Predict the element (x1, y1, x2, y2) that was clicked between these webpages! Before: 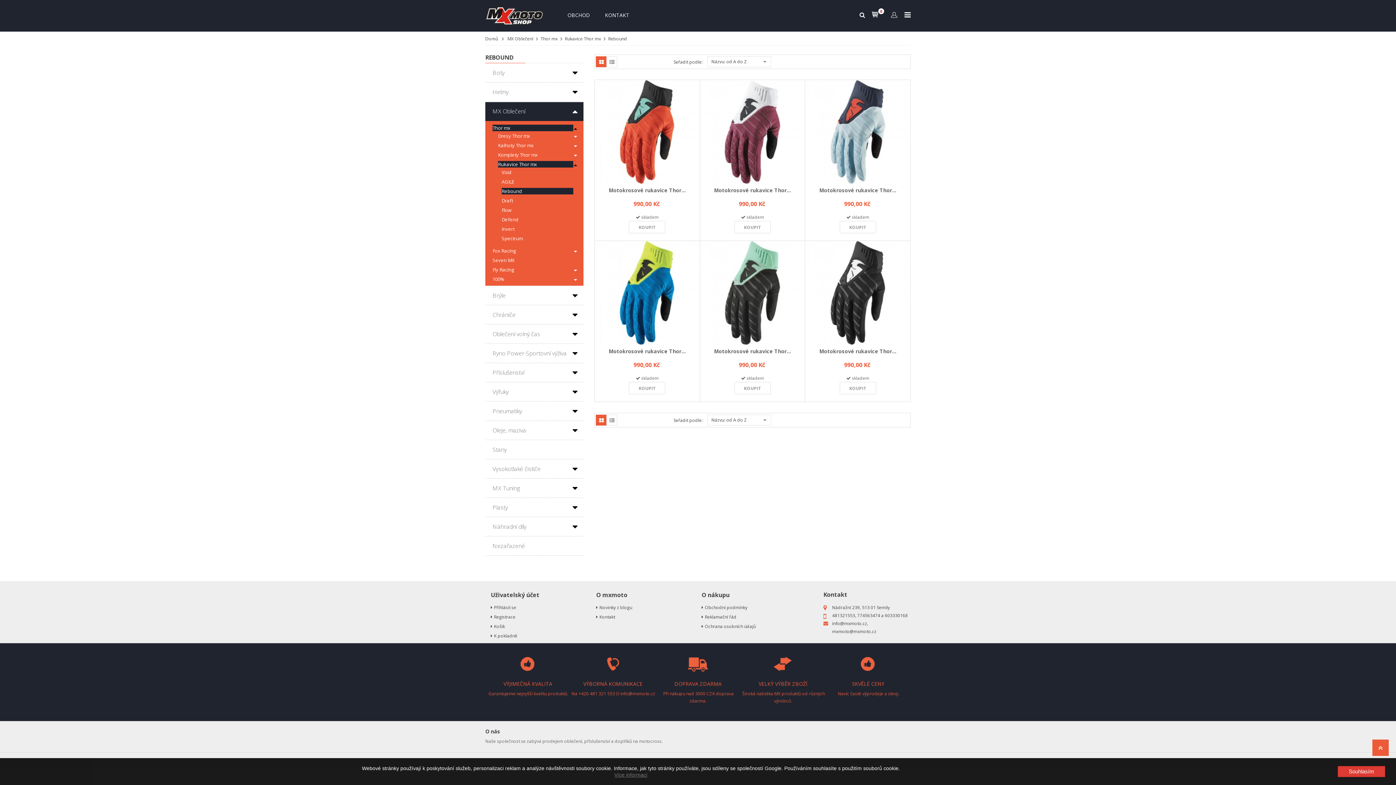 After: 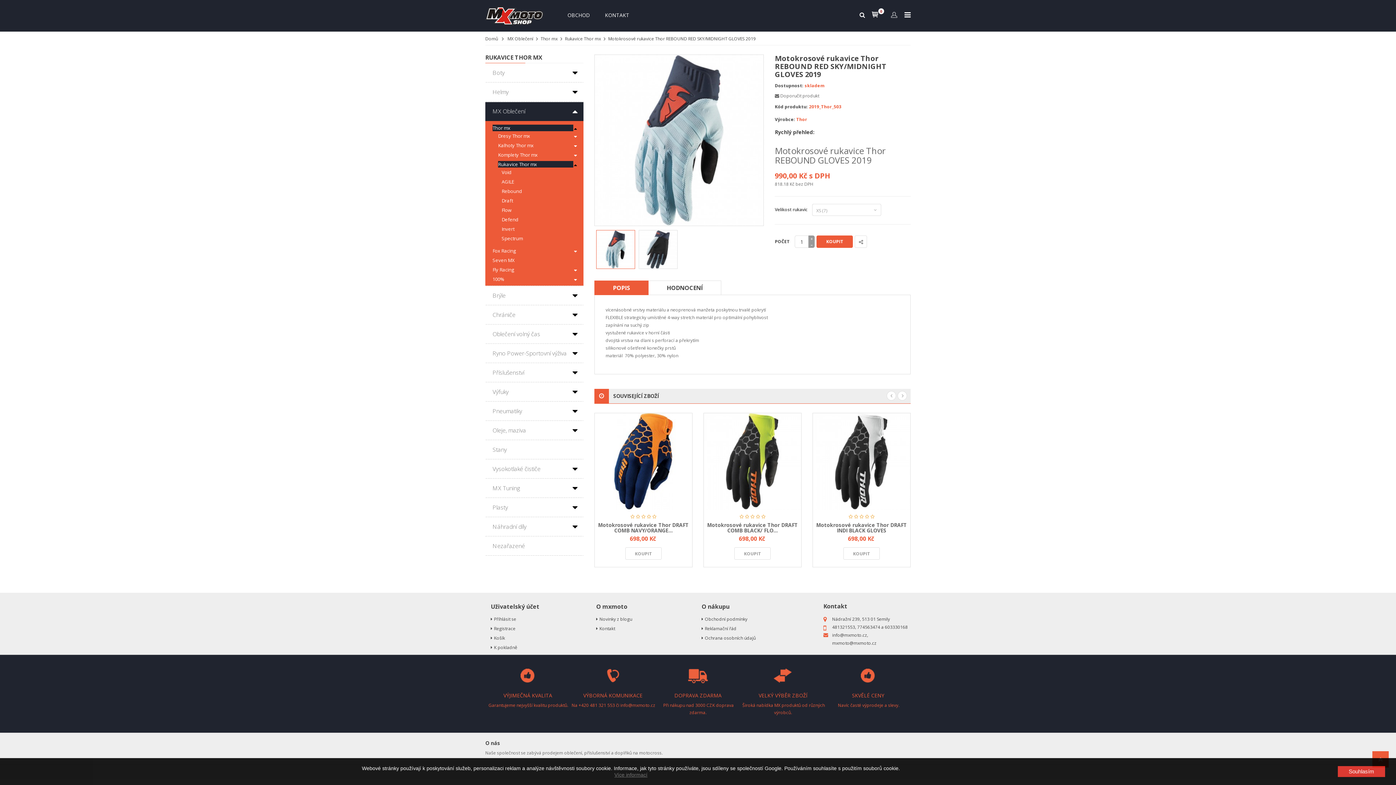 Action: label: Motokrosové rukavice Thor... bbox: (819, 186, 896, 193)